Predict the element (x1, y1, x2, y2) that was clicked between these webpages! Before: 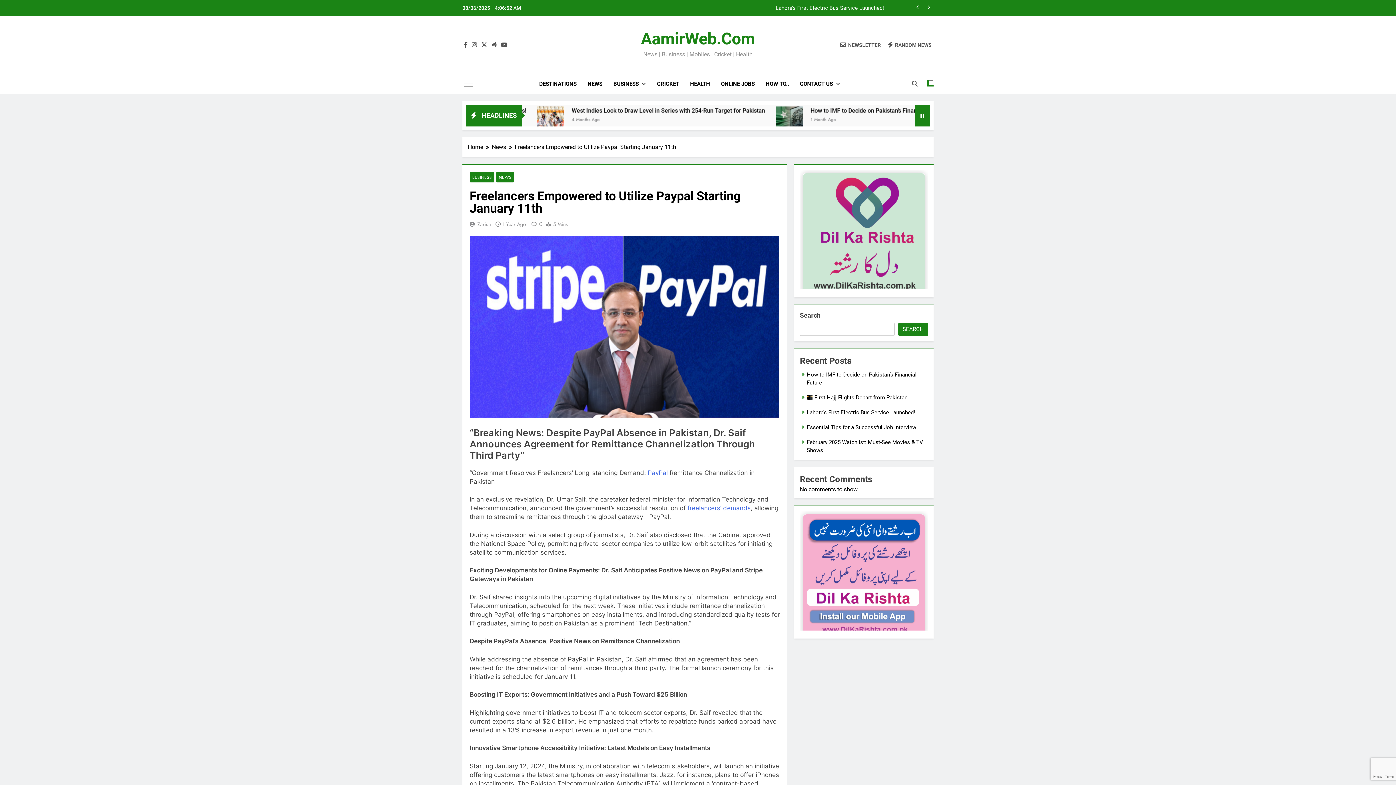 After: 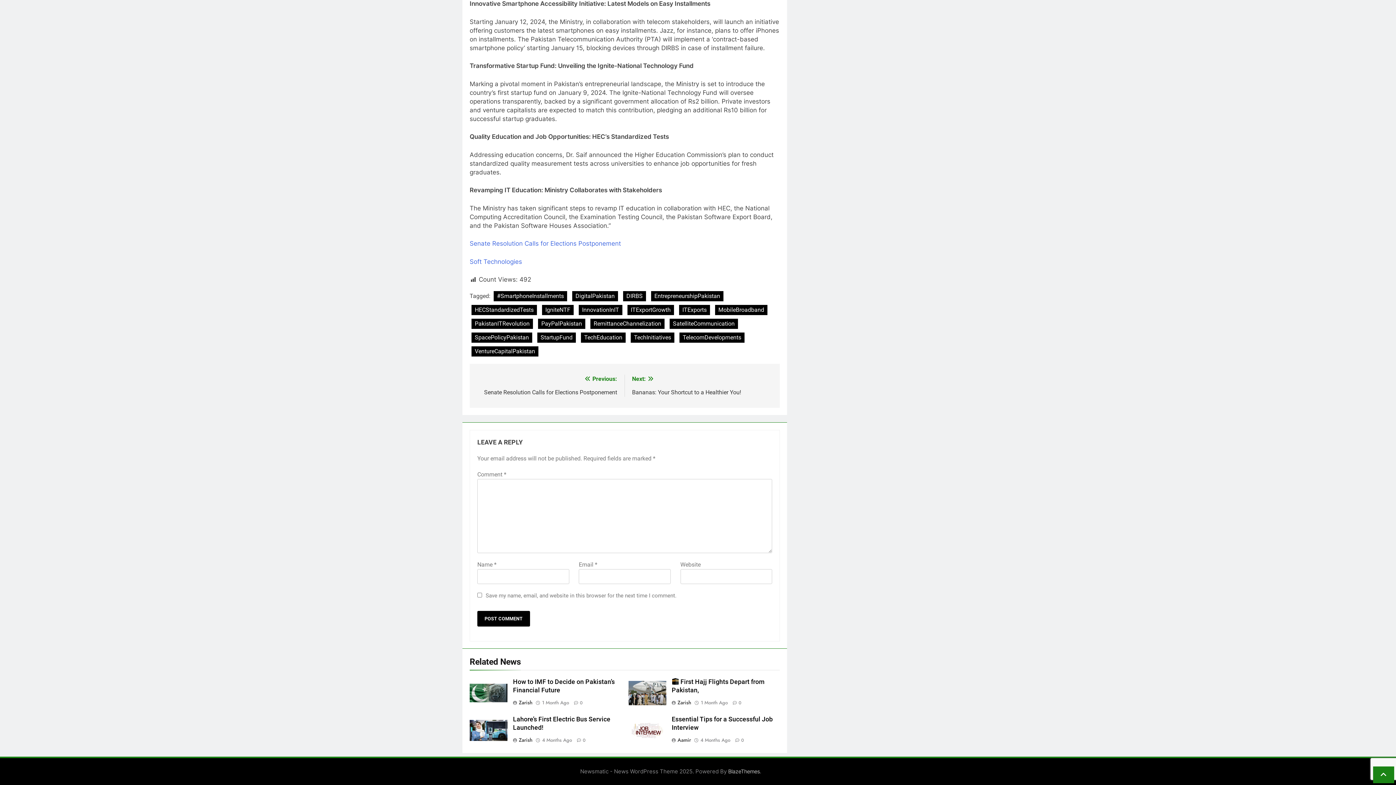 Action: bbox: (529, 220, 542, 228) label: 0